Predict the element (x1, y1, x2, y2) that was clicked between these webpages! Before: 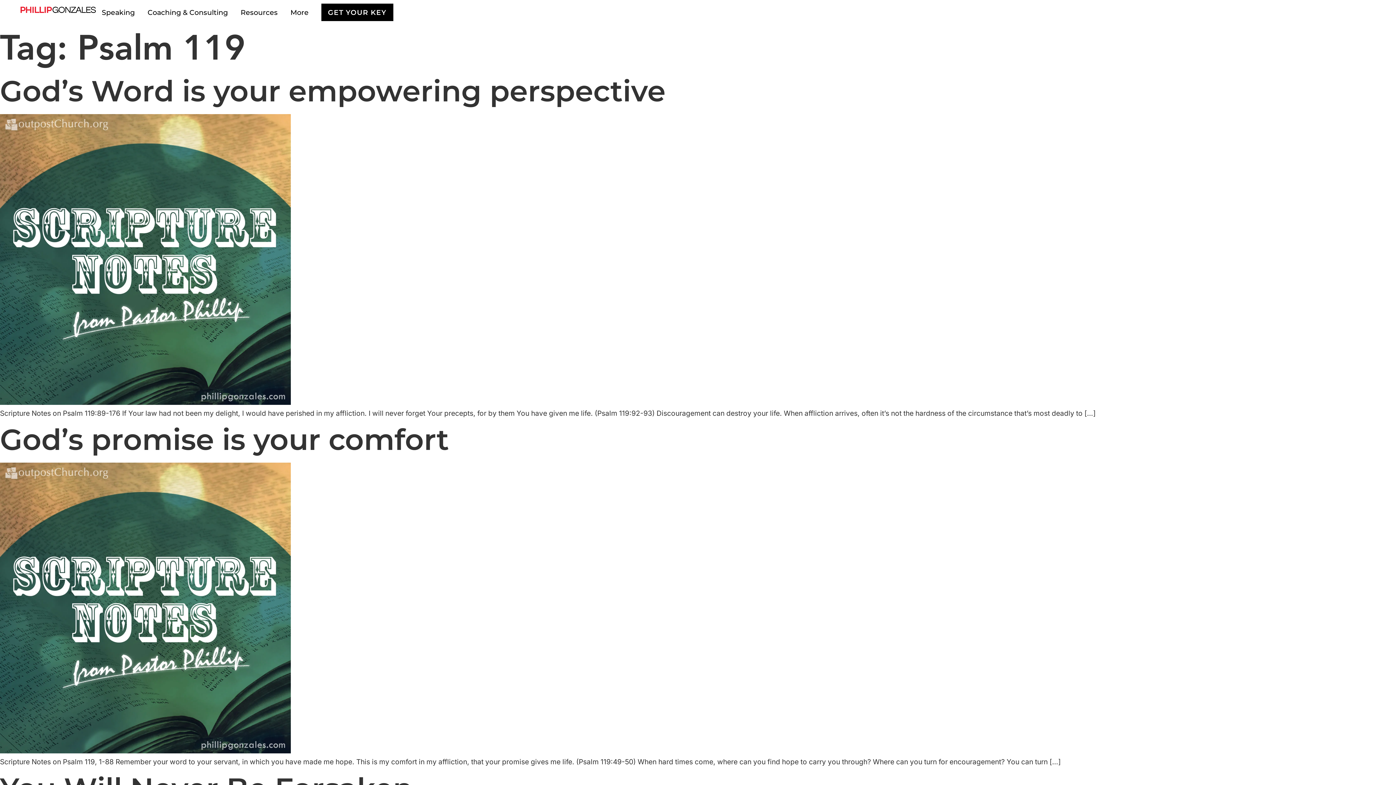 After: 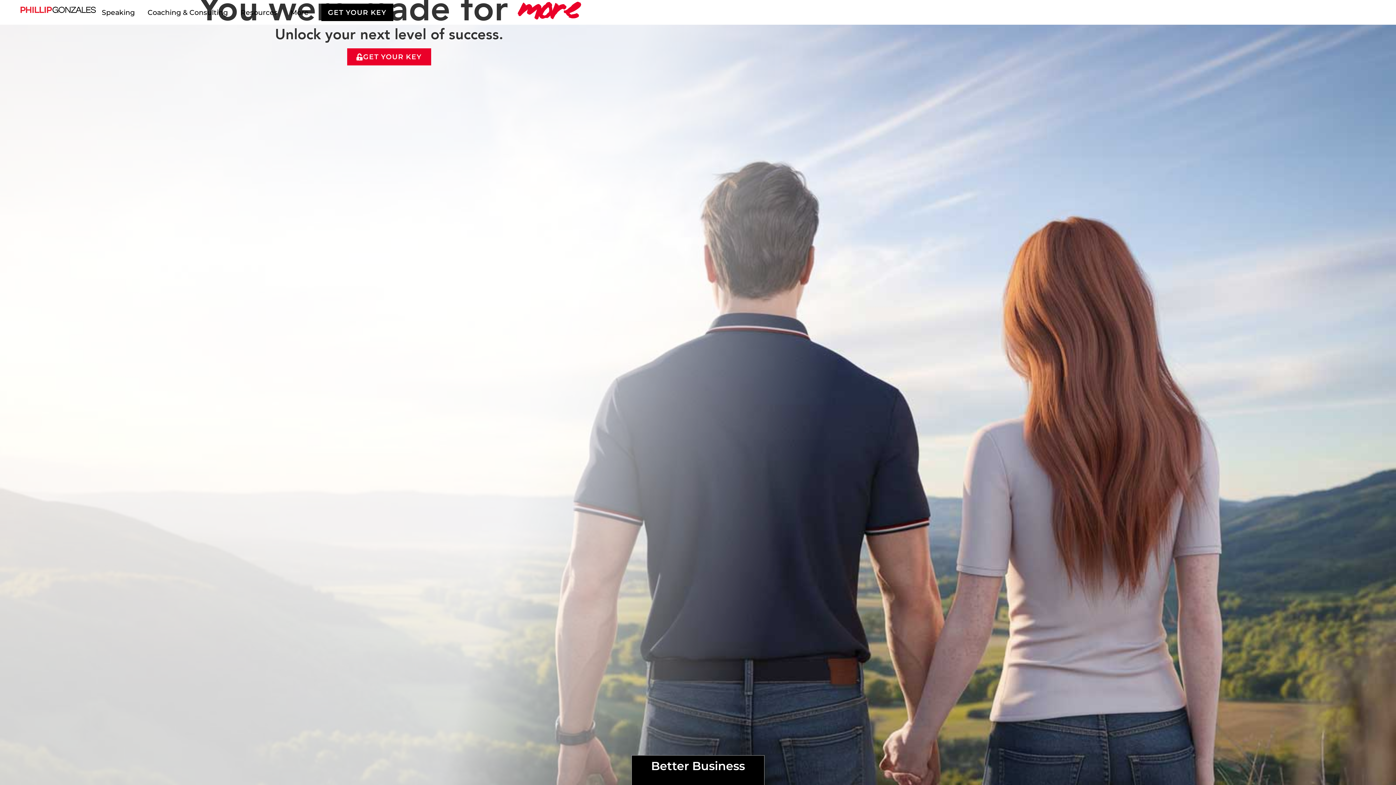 Action: bbox: (18, 3, 98, 15)